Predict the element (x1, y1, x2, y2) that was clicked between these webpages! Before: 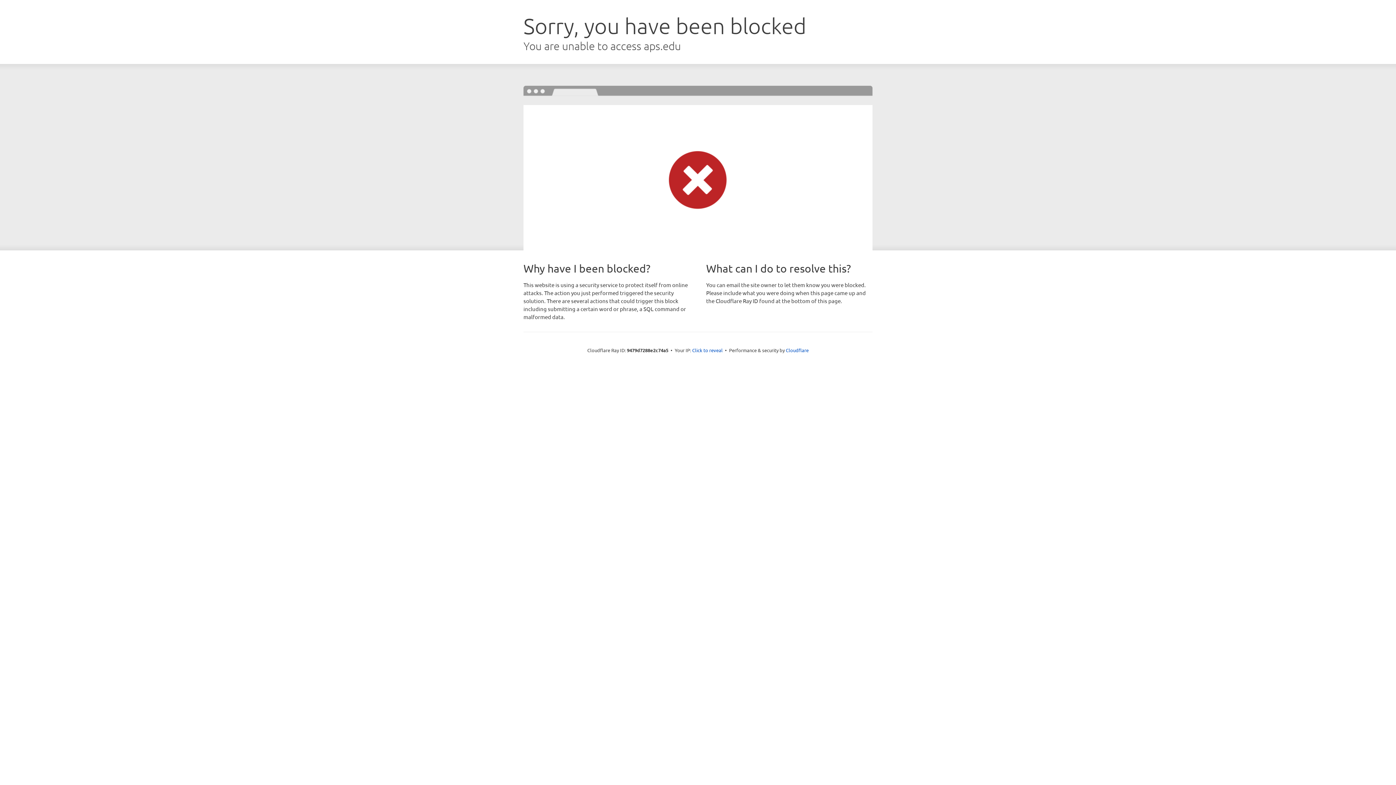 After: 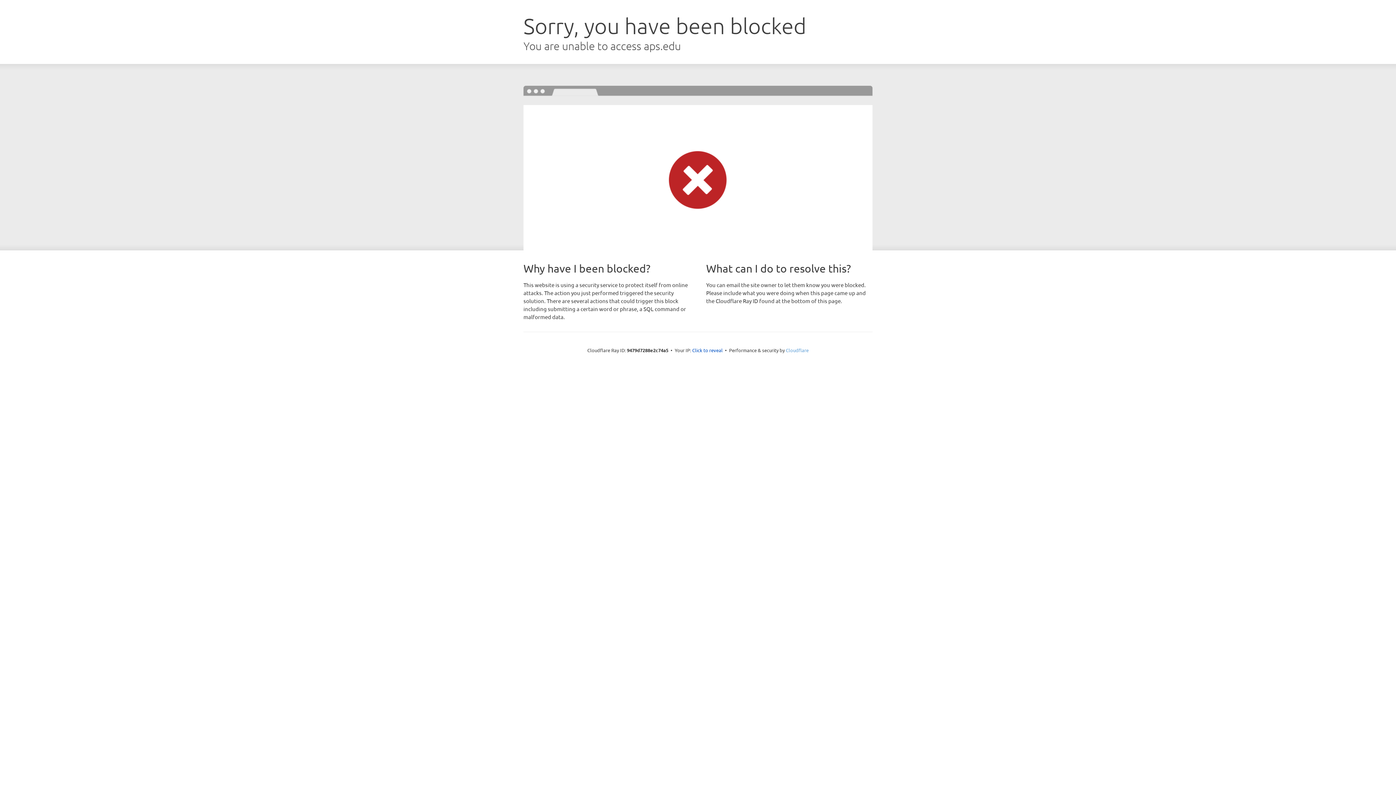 Action: bbox: (786, 347, 808, 353) label: Cloudflare